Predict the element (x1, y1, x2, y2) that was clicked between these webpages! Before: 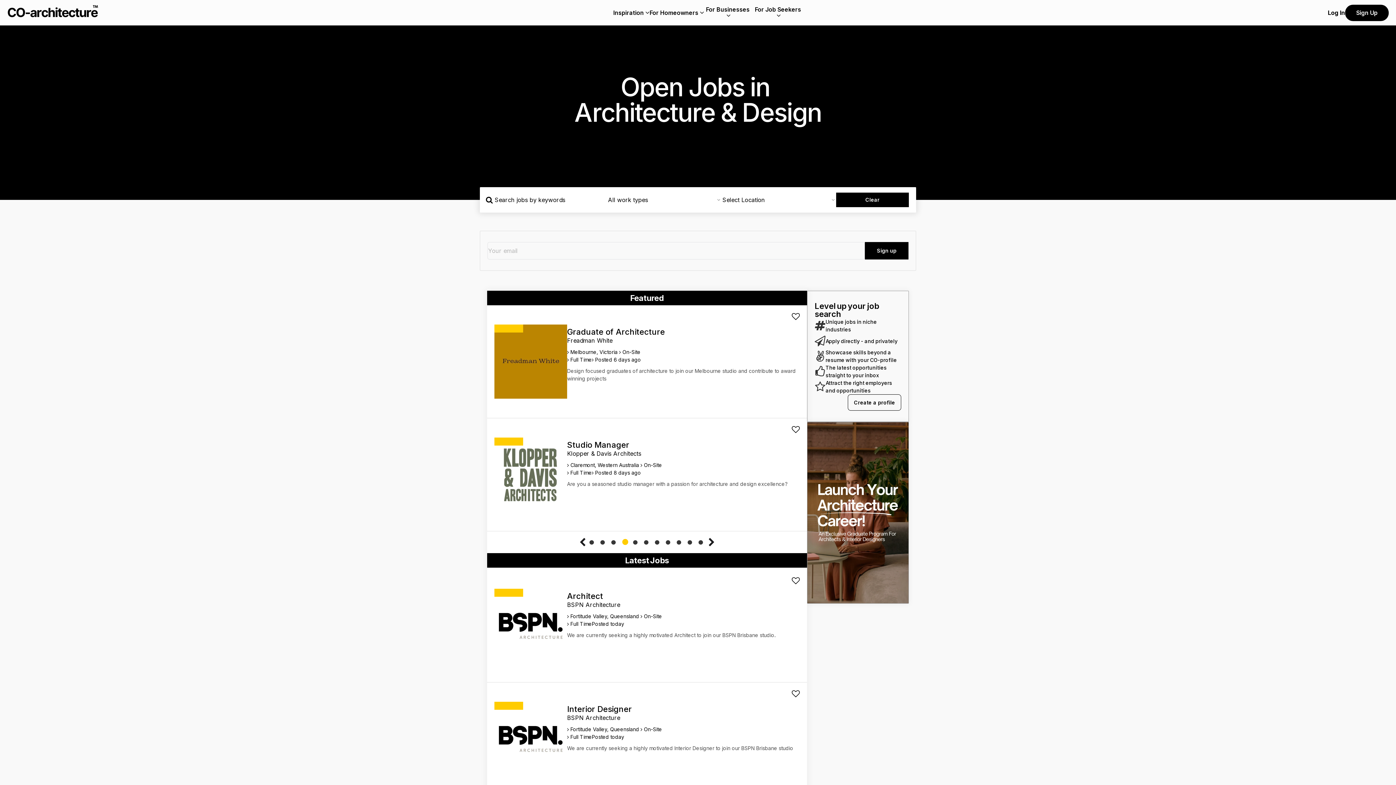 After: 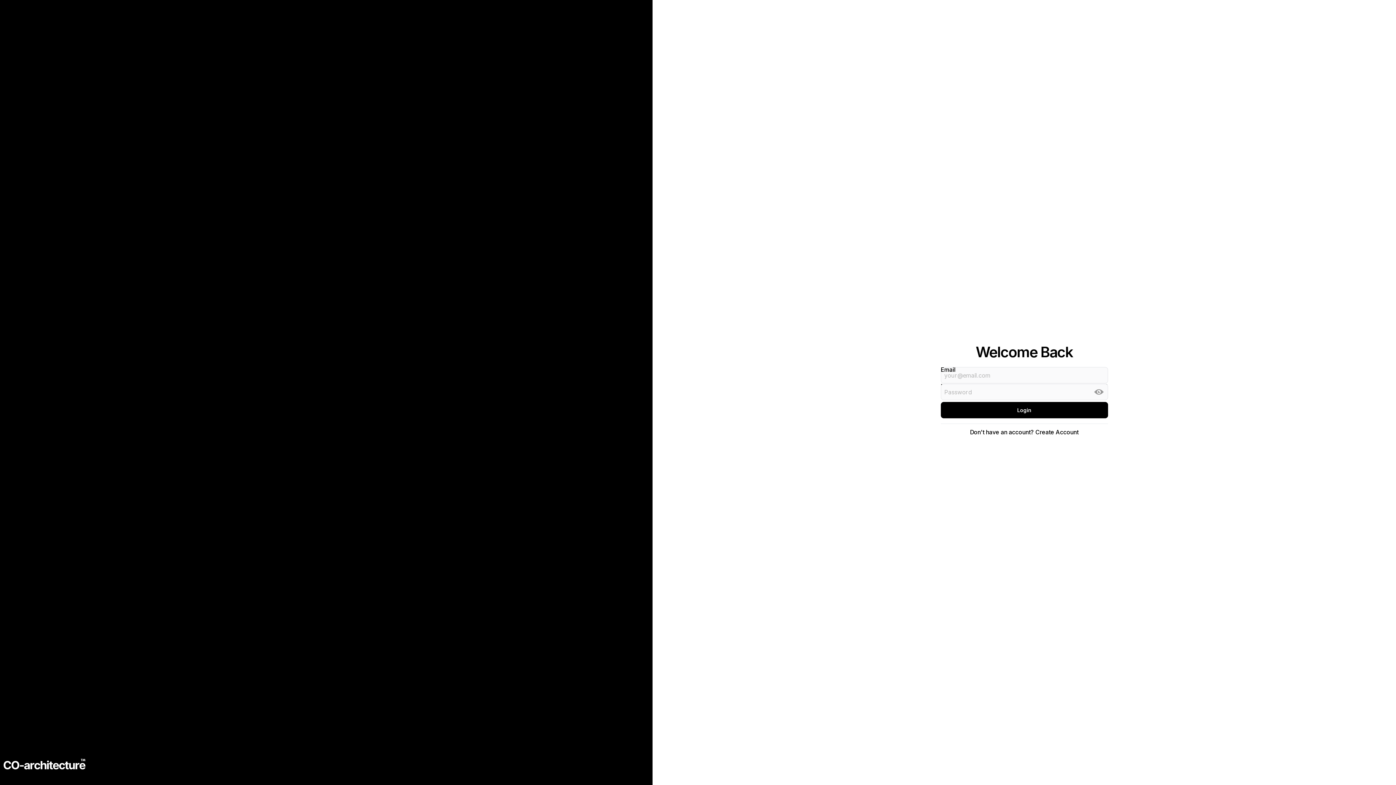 Action: label: Log In bbox: (1328, 8, 1345, 17)